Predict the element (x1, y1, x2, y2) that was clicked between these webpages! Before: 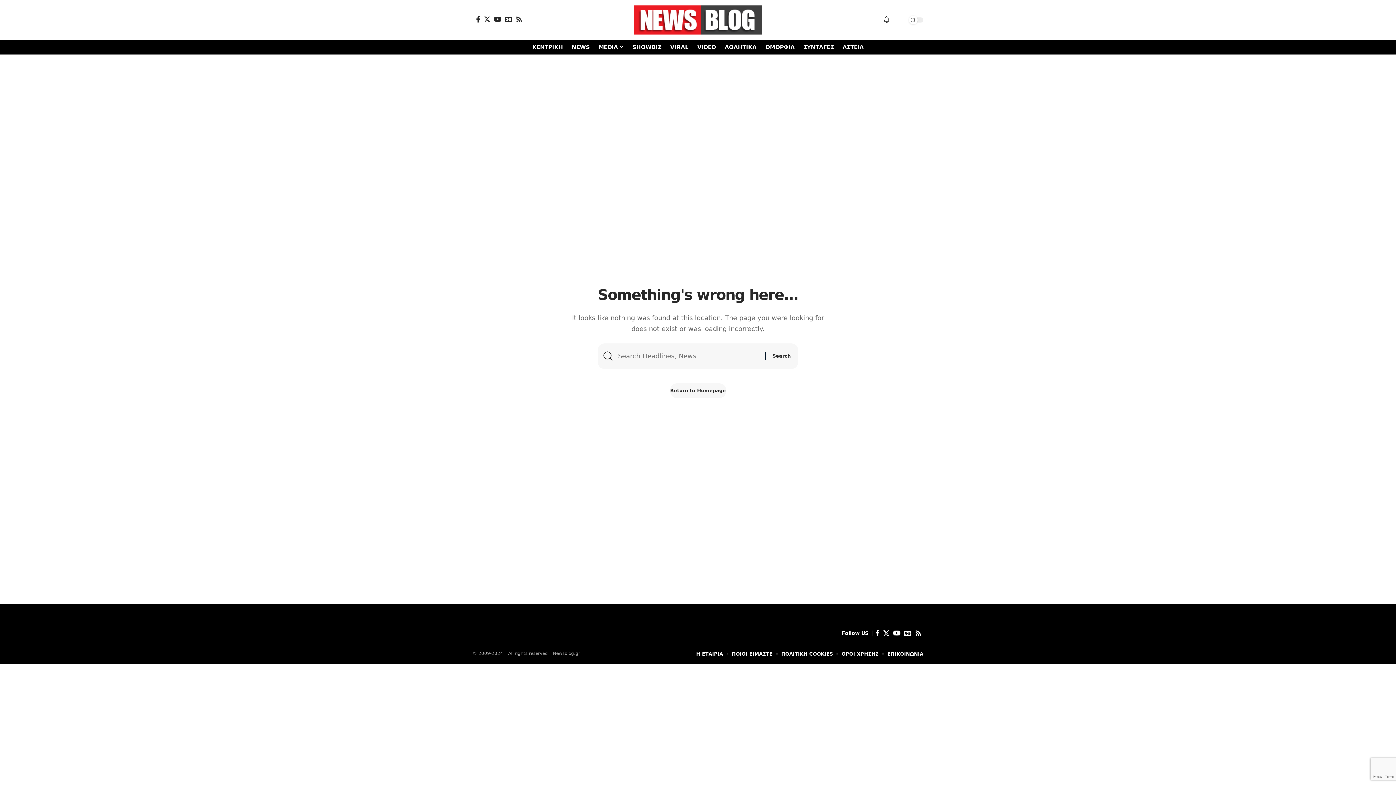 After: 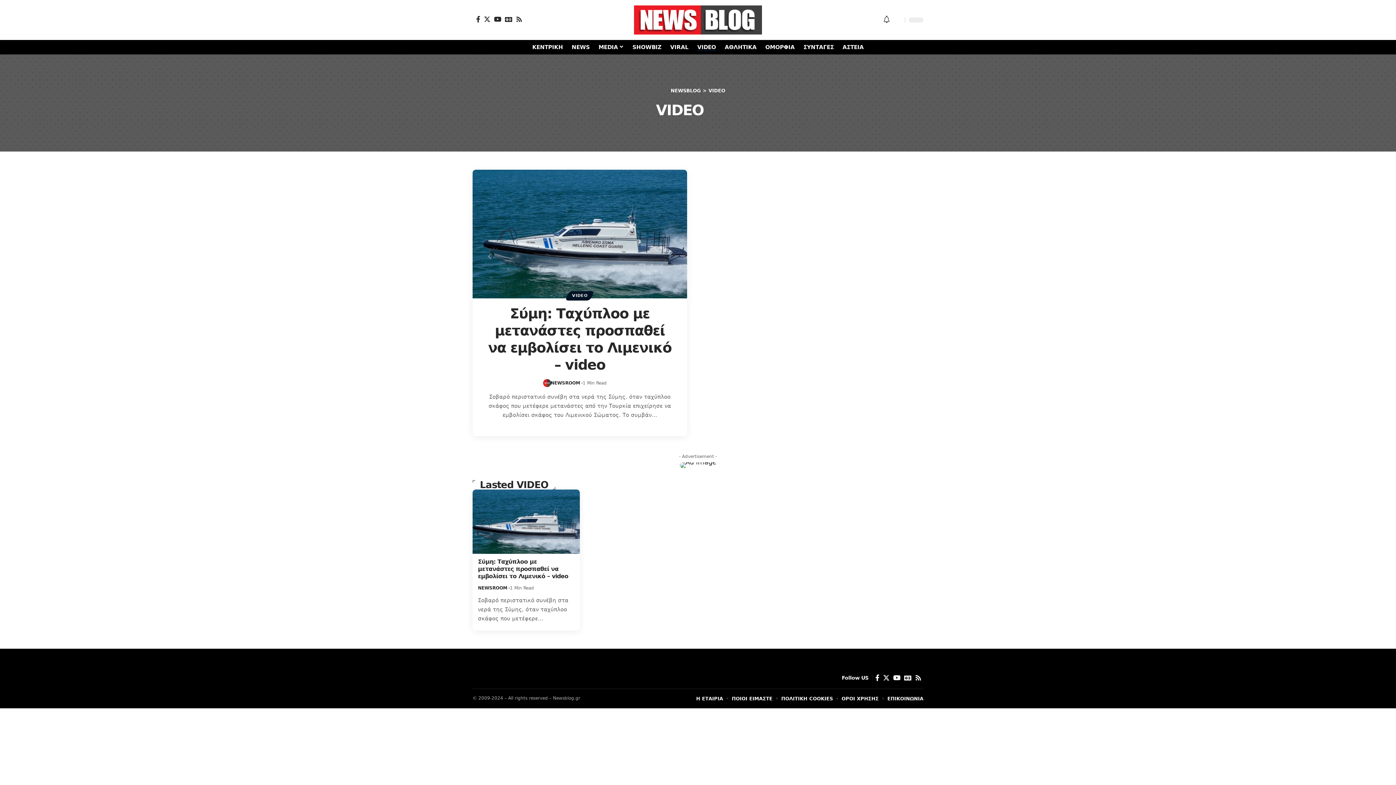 Action: bbox: (693, 39, 720, 54) label: VIDEO